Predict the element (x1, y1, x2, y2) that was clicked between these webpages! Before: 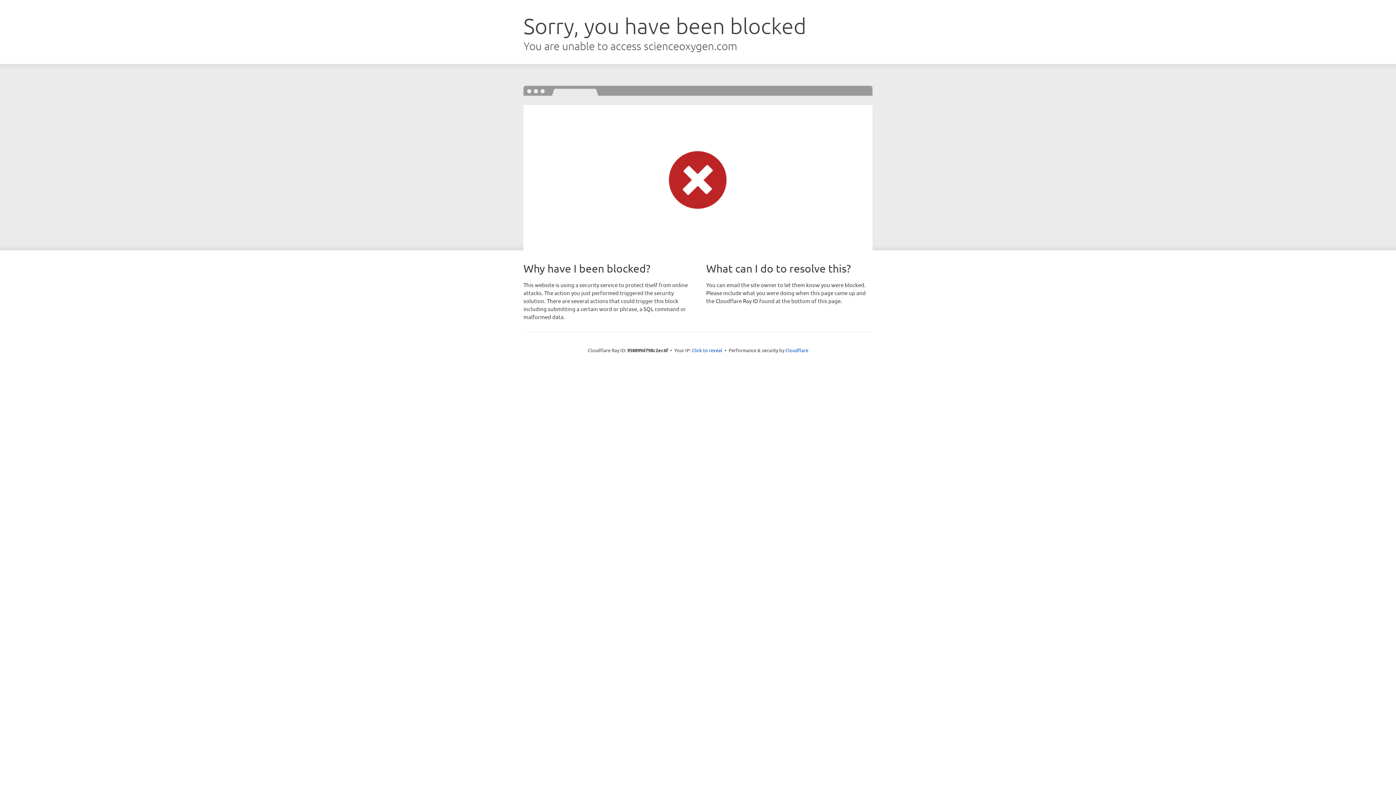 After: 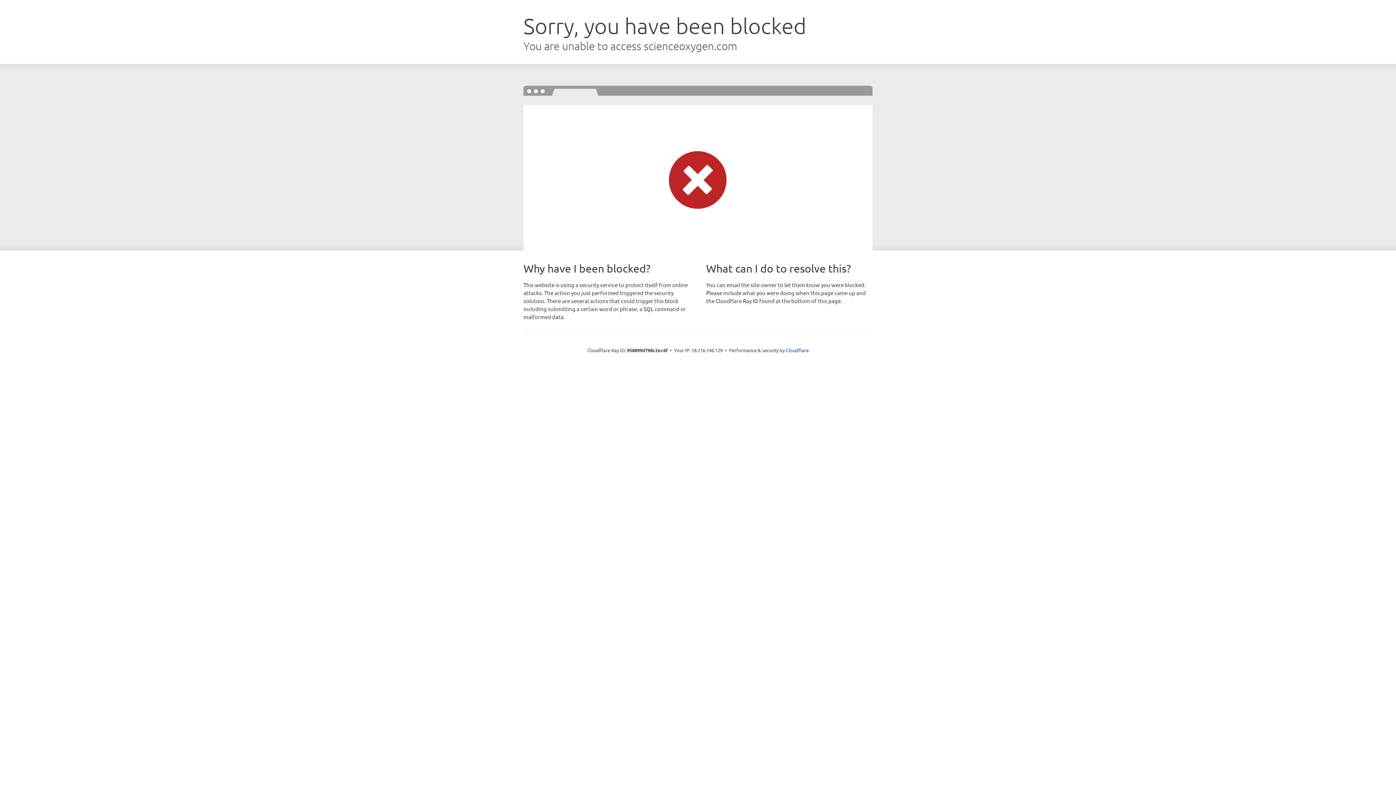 Action: label: Click to reveal bbox: (692, 346, 722, 353)